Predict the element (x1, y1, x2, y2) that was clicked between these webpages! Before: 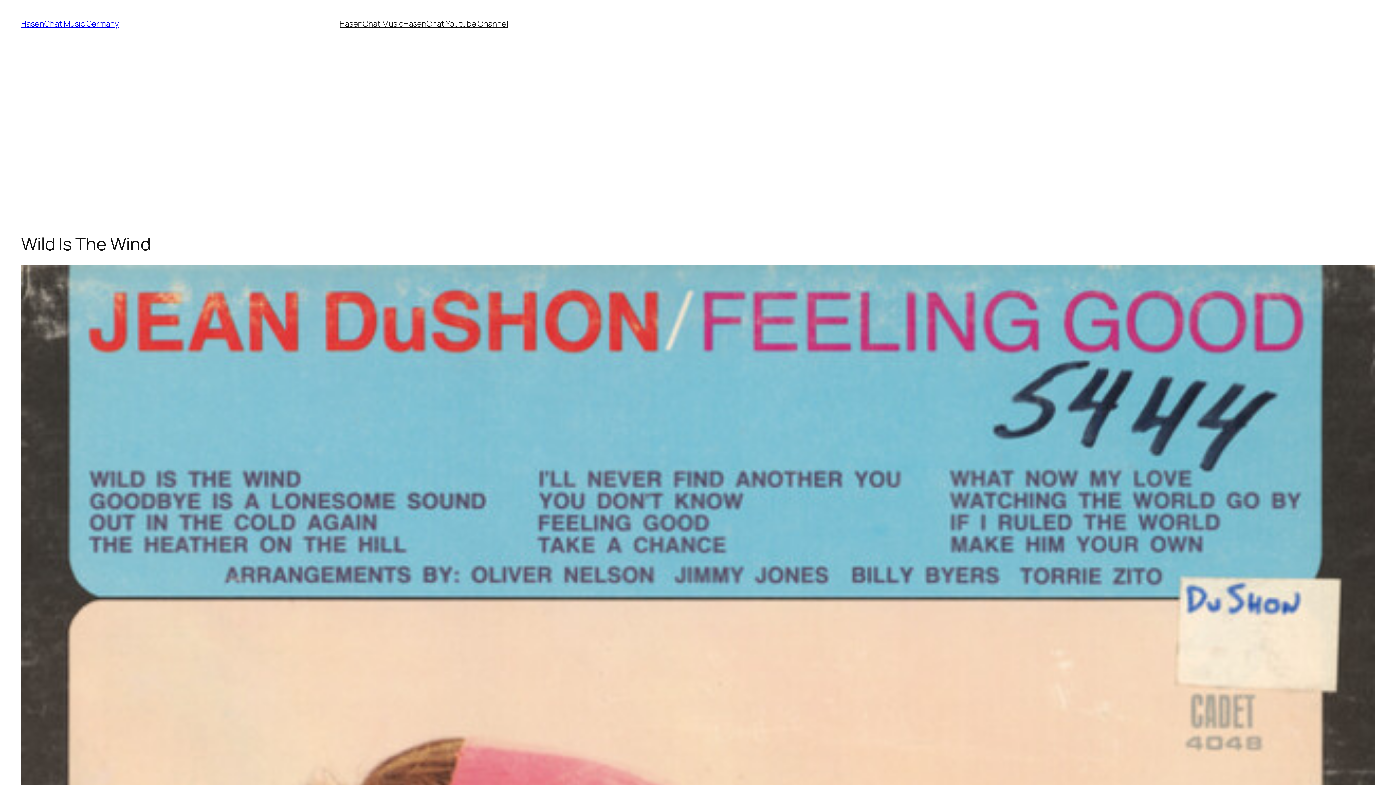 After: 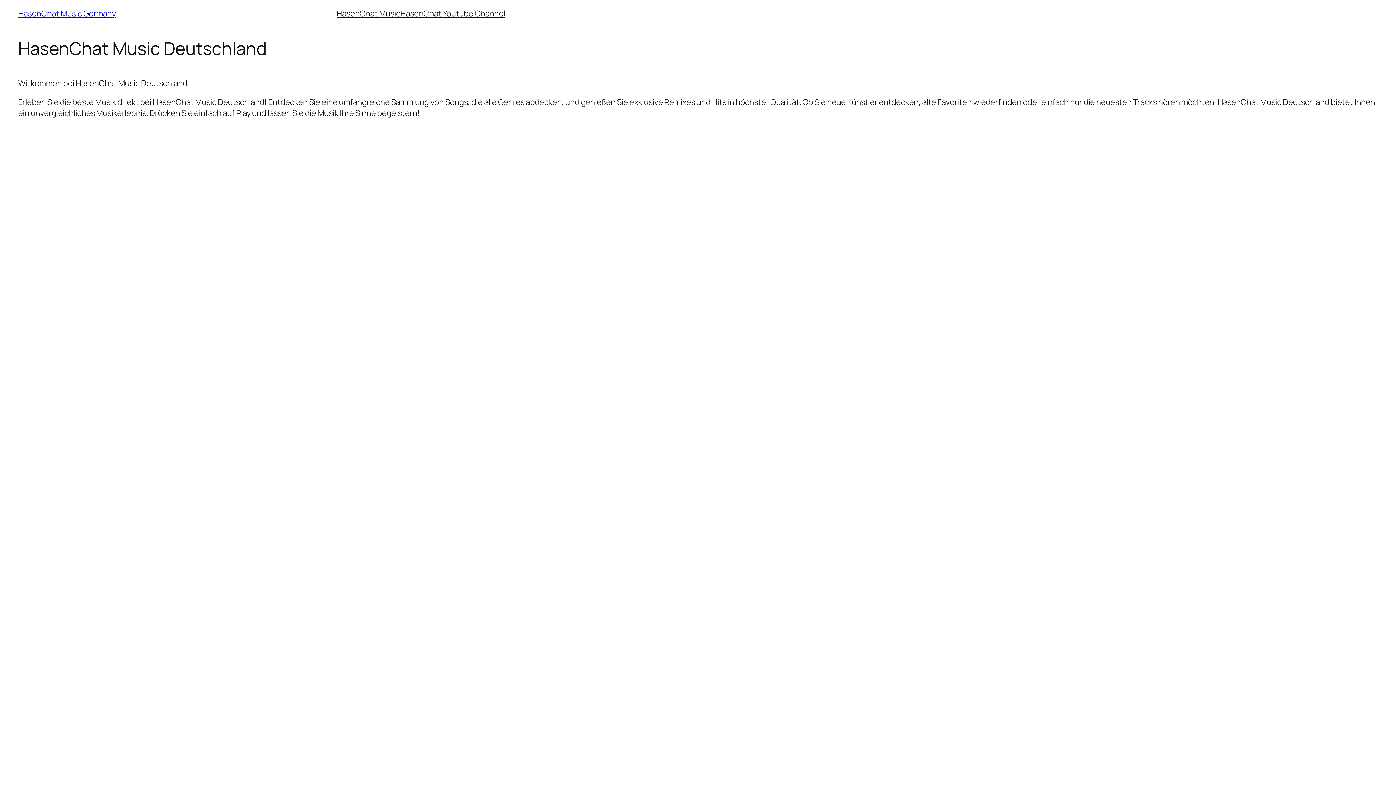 Action: label: HasenChat Music Germany bbox: (21, 18, 118, 29)